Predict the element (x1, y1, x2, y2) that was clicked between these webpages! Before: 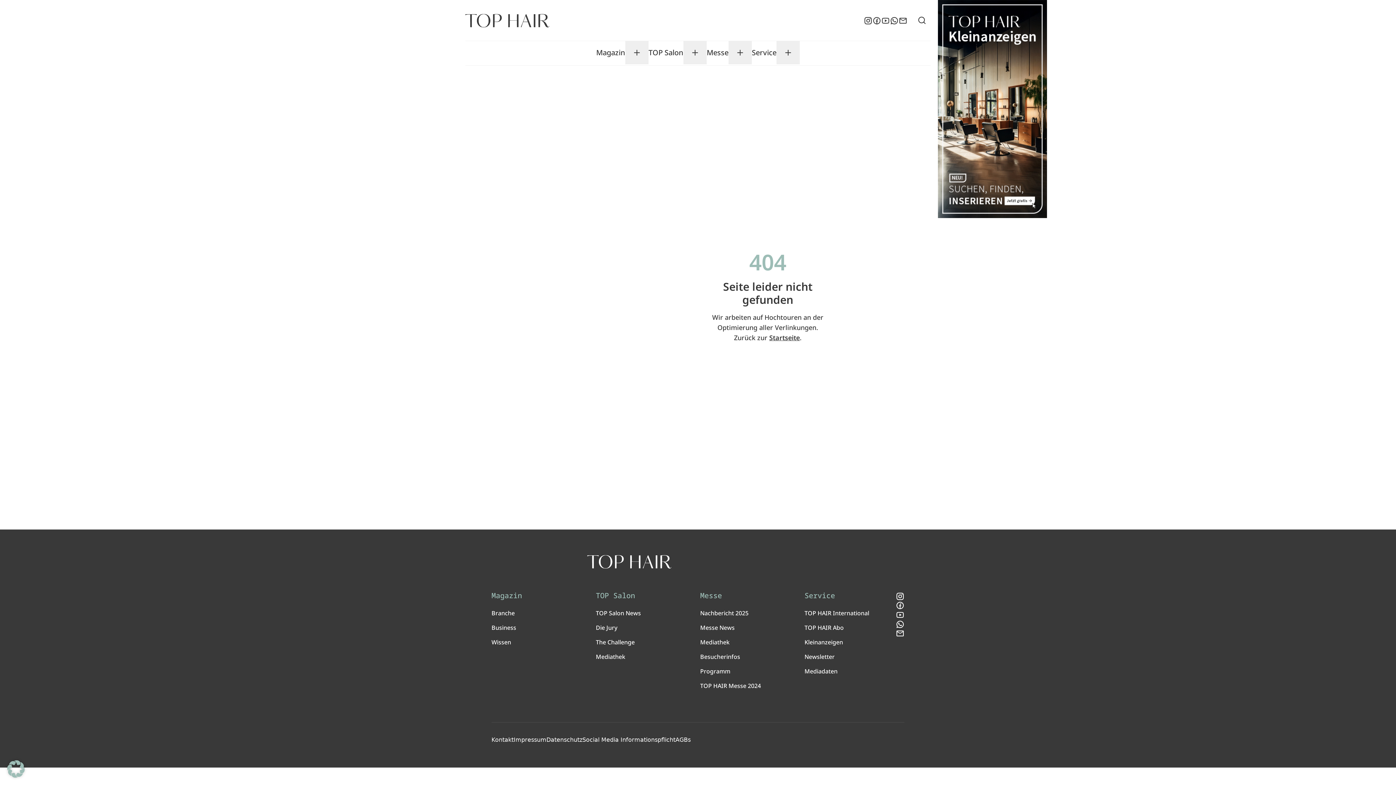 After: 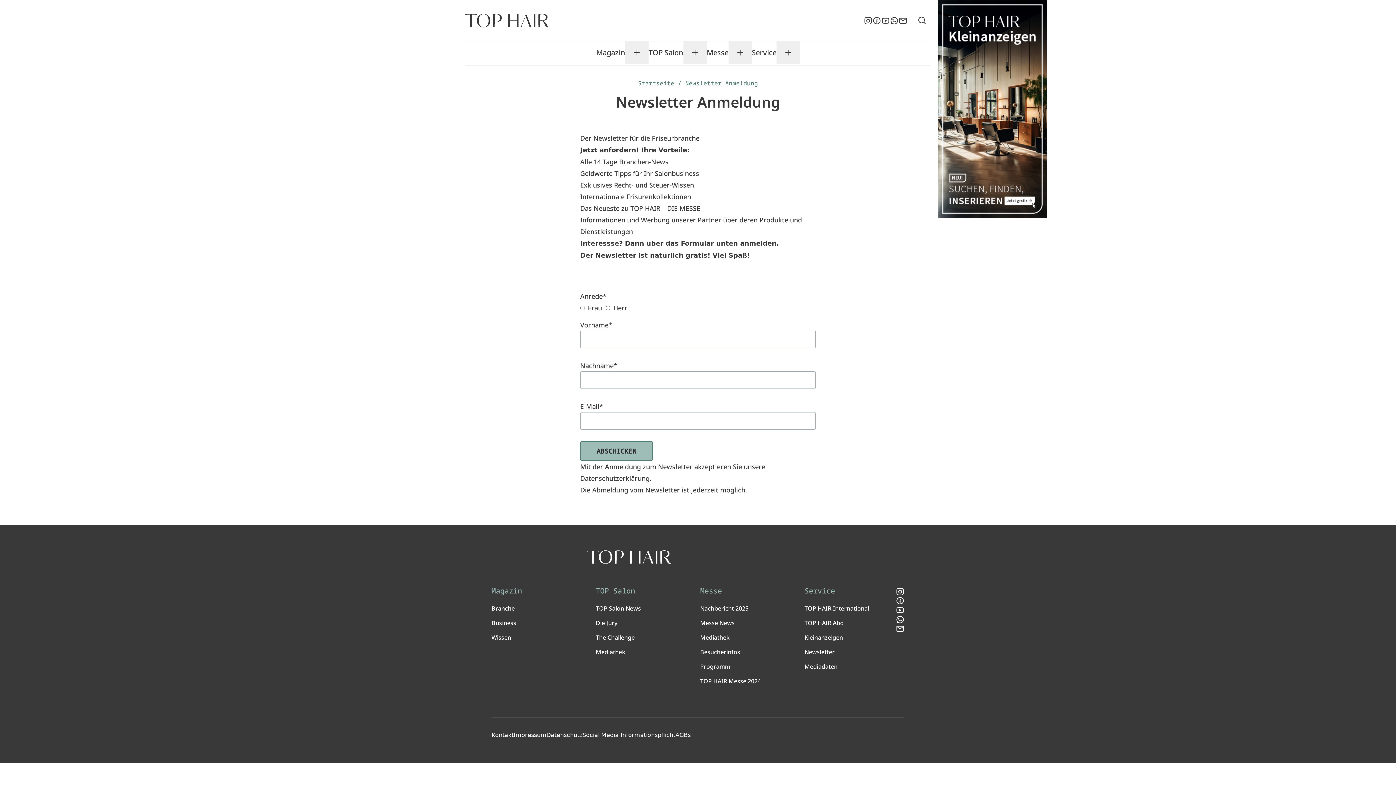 Action: bbox: (896, 629, 904, 637) label: Newsletter